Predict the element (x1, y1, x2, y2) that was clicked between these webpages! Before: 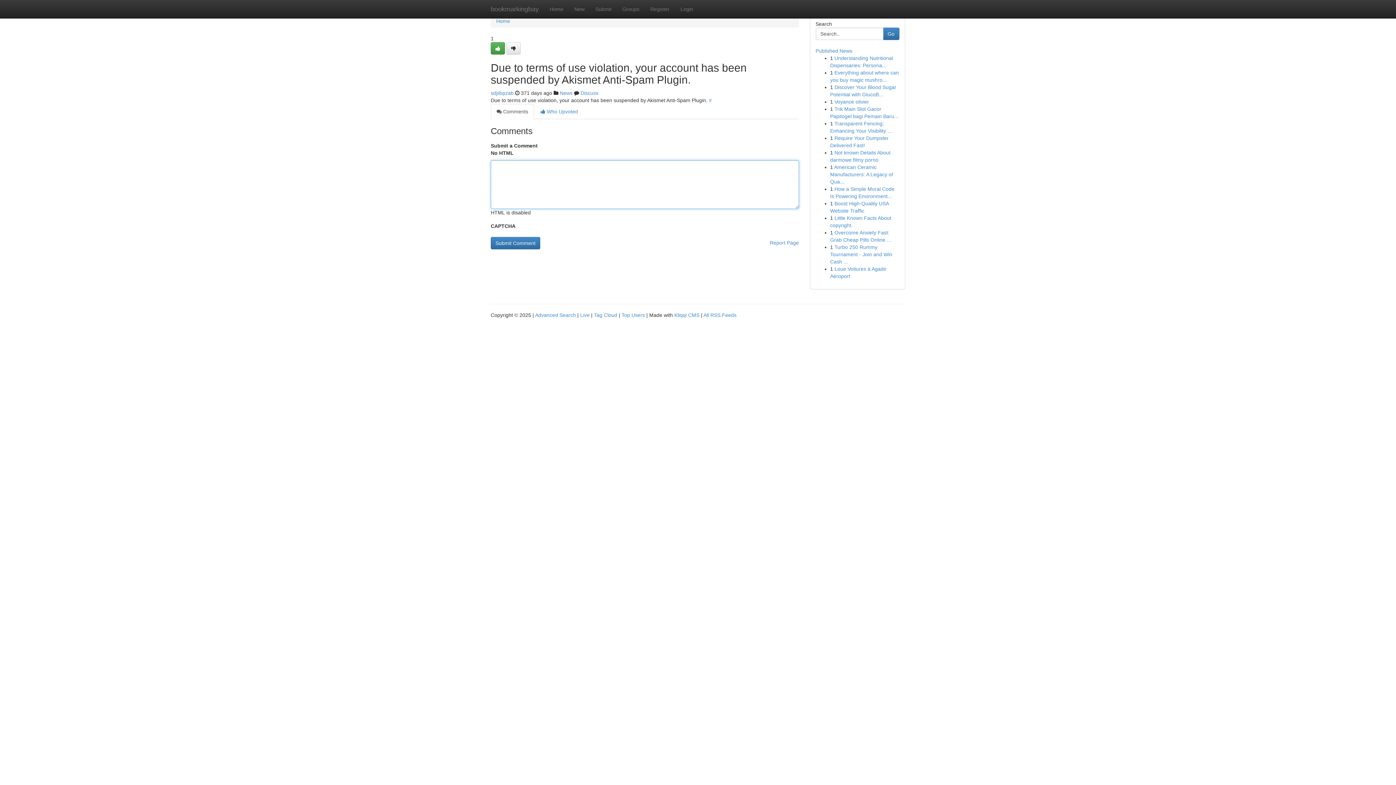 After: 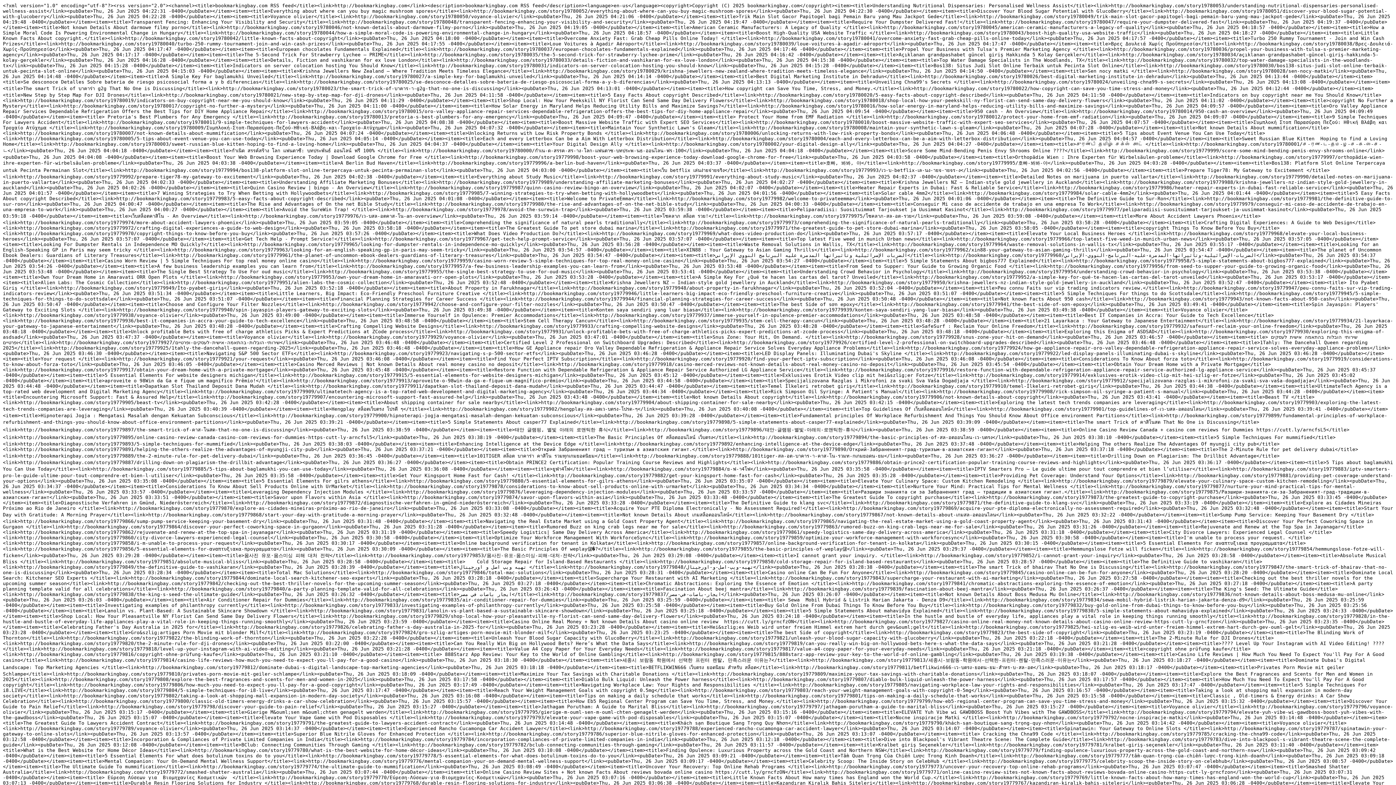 Action: bbox: (703, 312, 736, 318) label: All RSS Feeds